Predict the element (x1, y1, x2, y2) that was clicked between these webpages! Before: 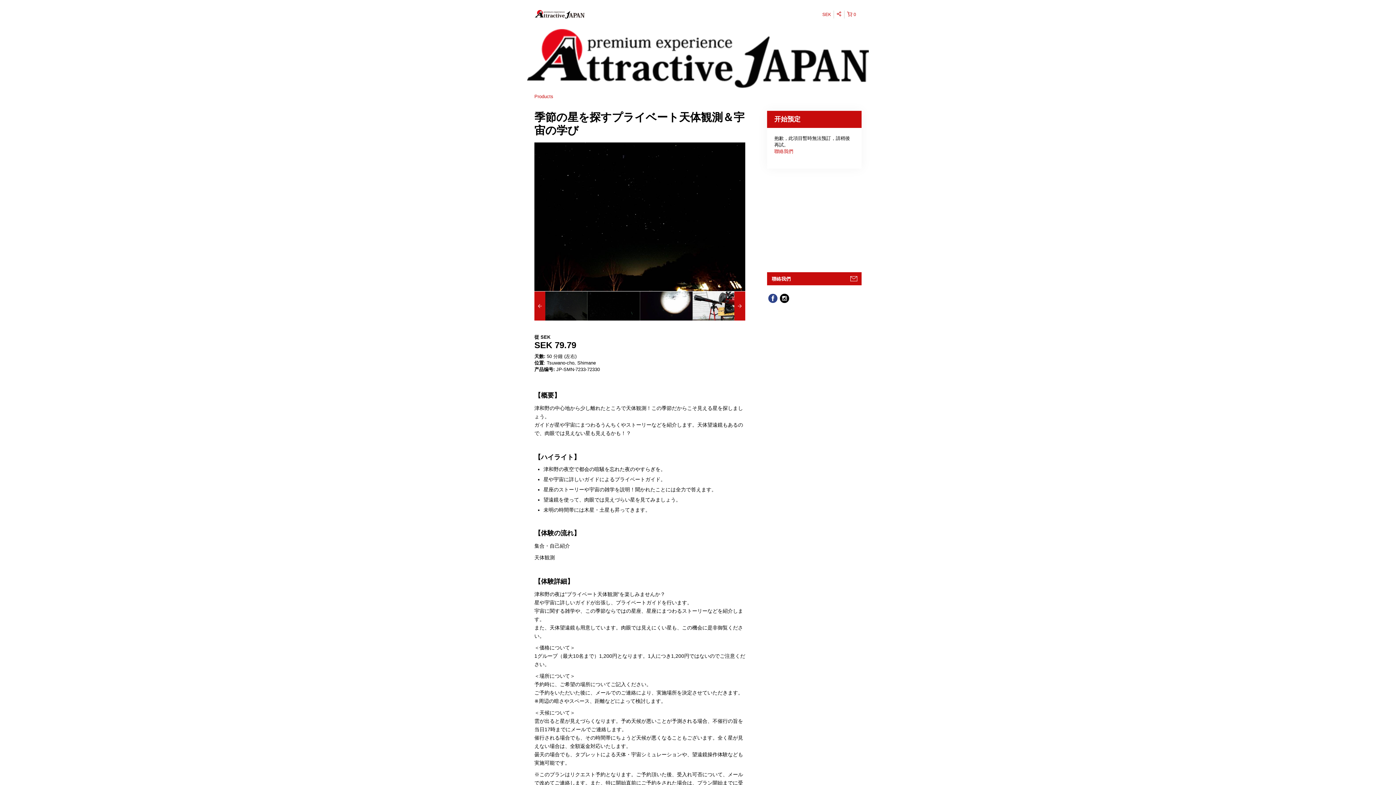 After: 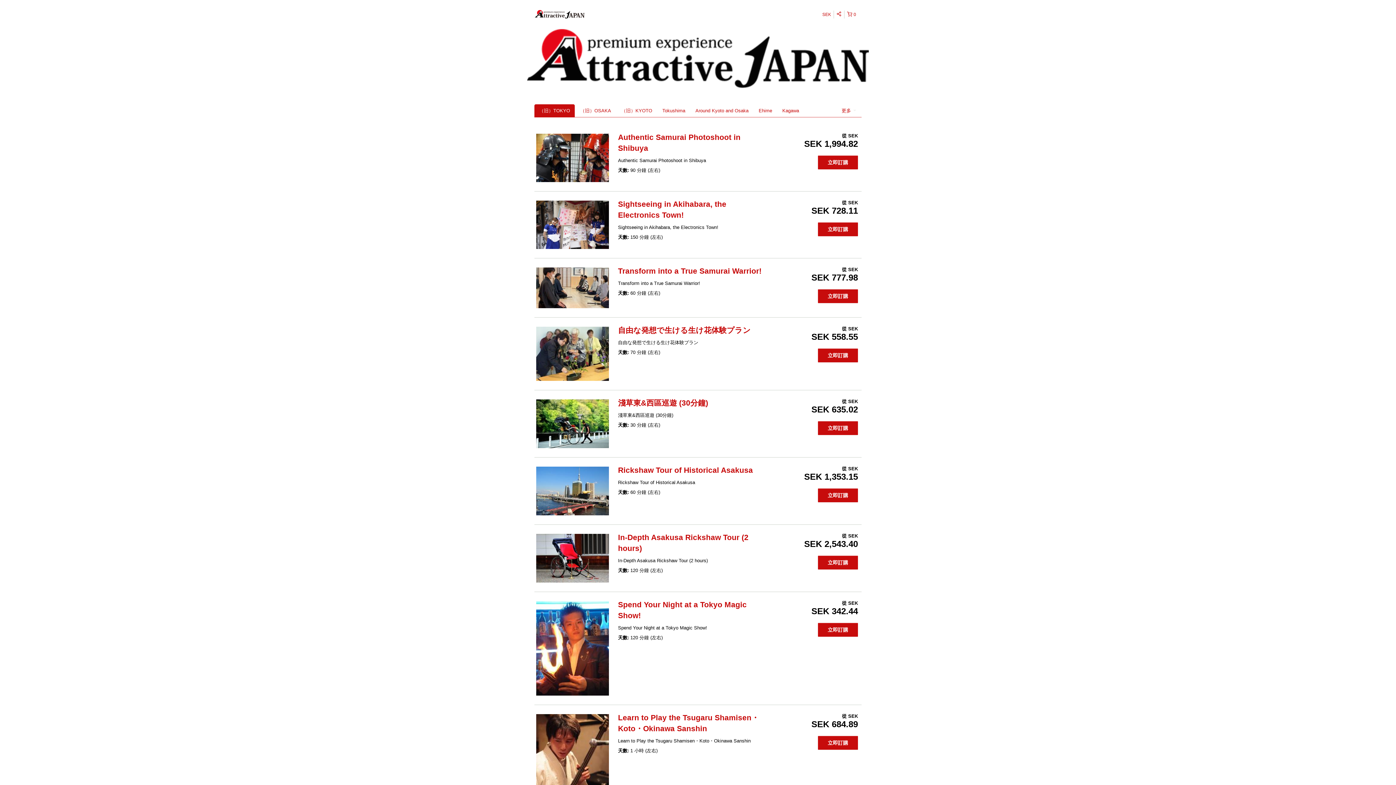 Action: bbox: (534, 11, 585, 16)